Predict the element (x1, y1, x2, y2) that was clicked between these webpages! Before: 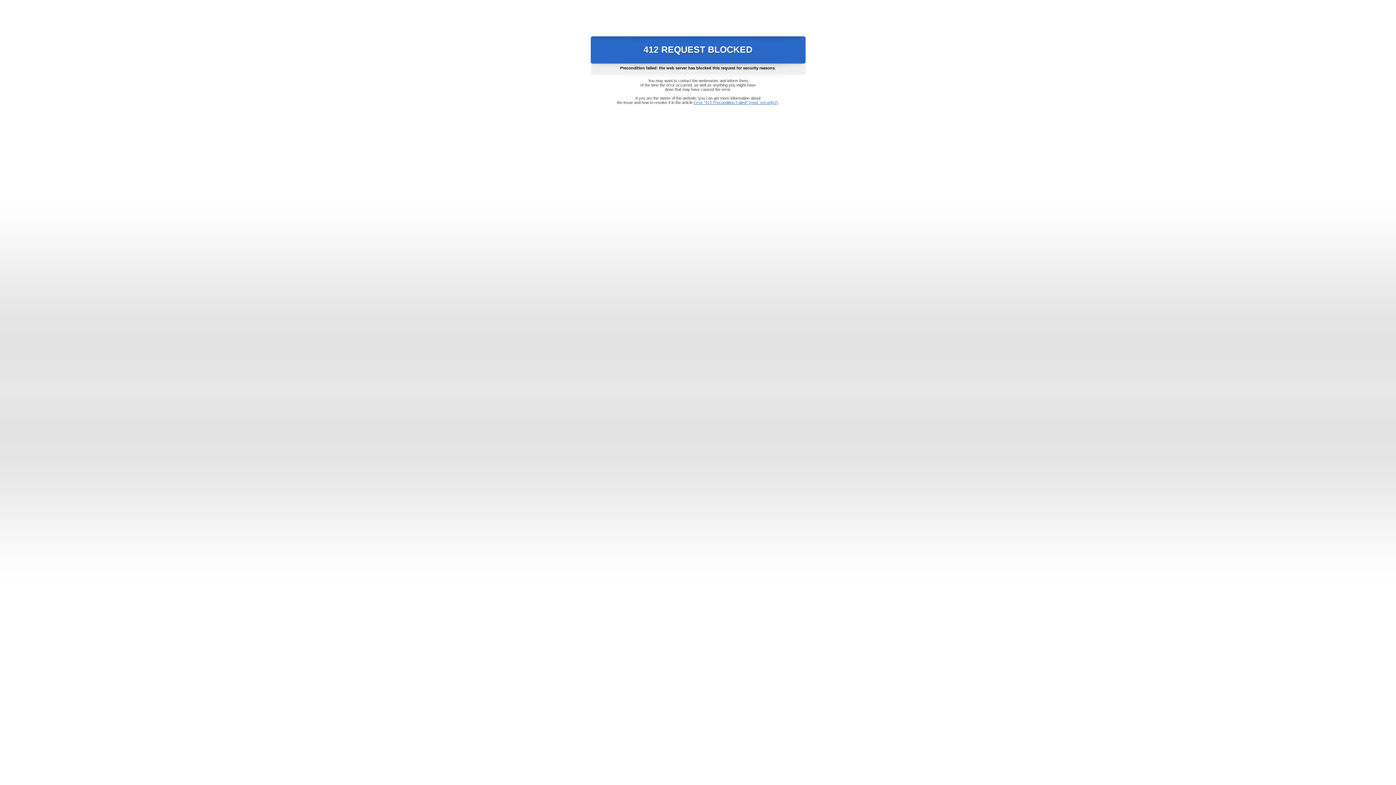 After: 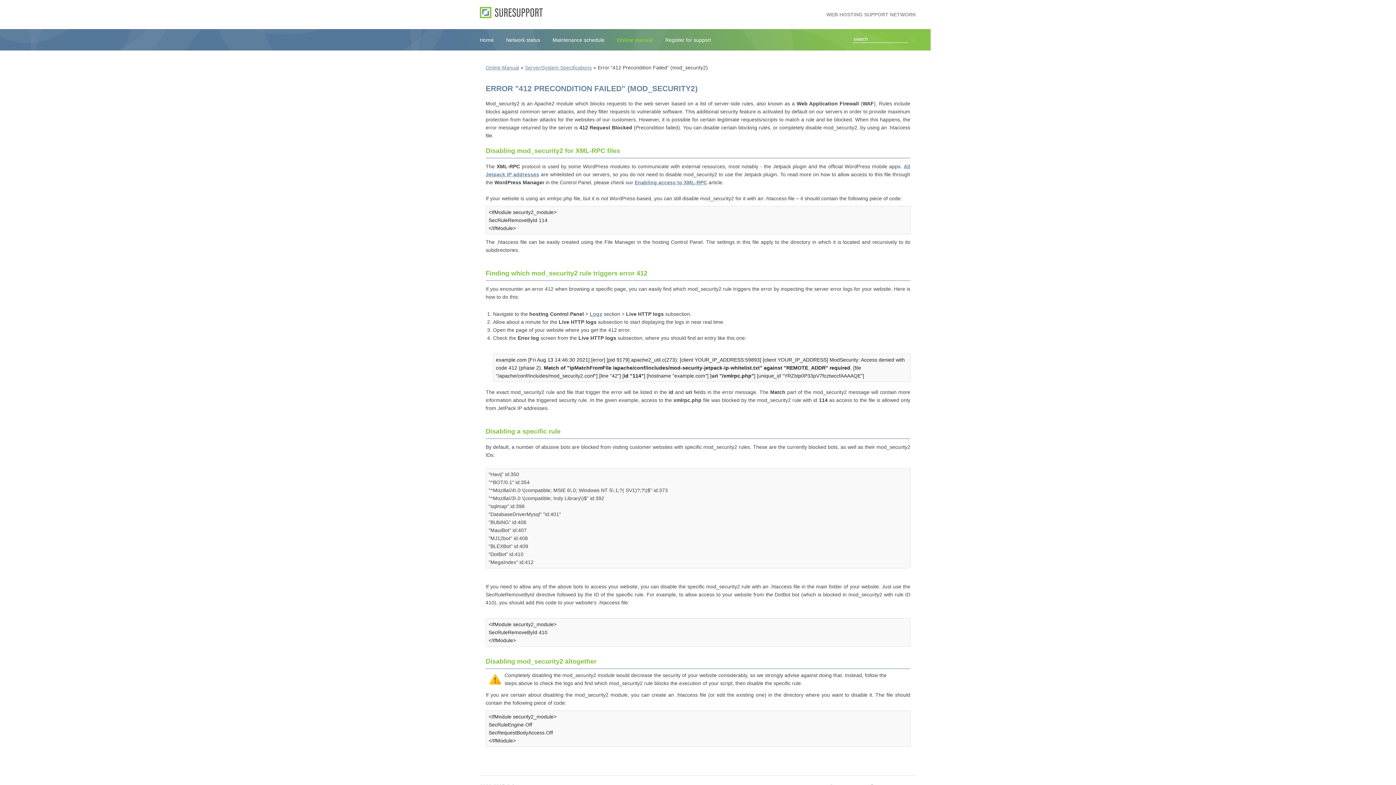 Action: label: Error "412 Precondition Failed" (mod_security2) bbox: (693, 100, 778, 104)